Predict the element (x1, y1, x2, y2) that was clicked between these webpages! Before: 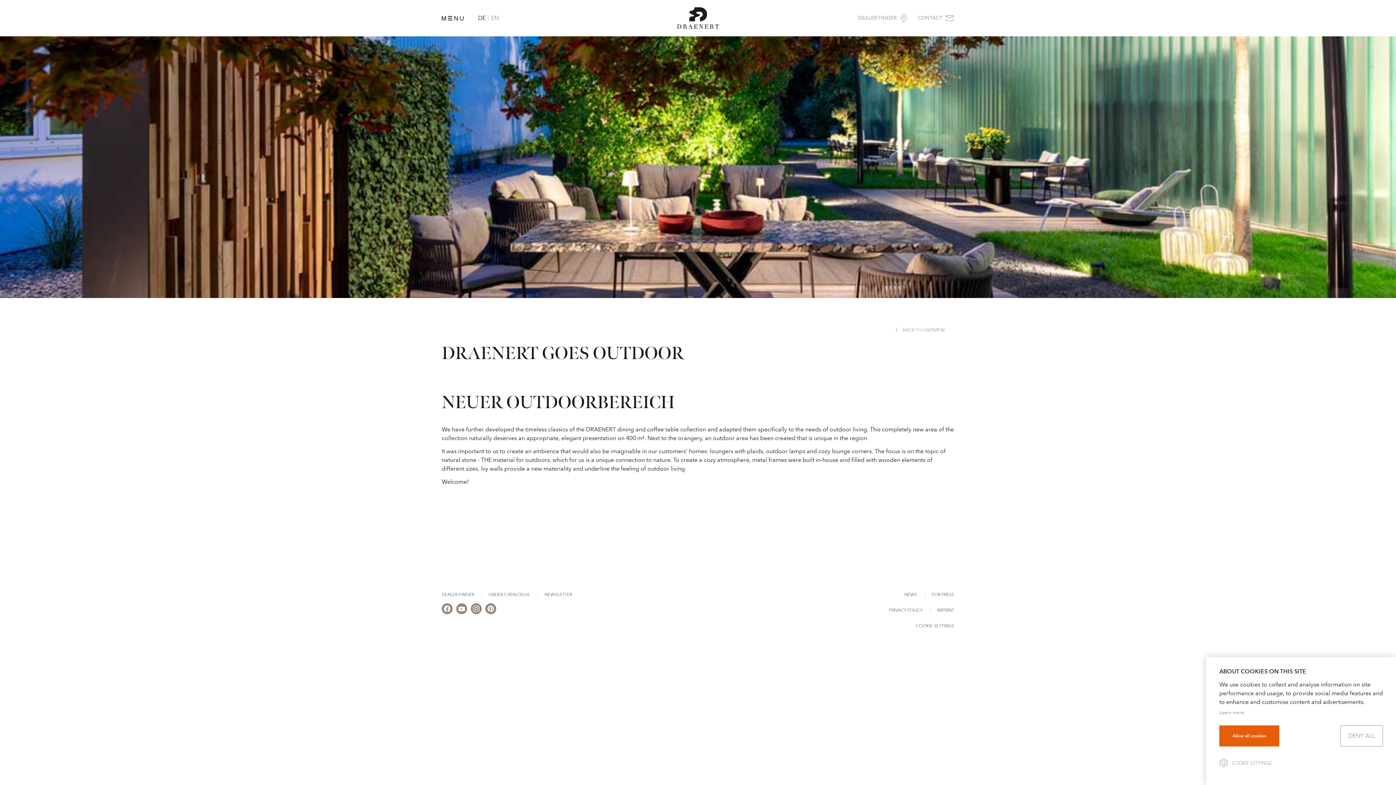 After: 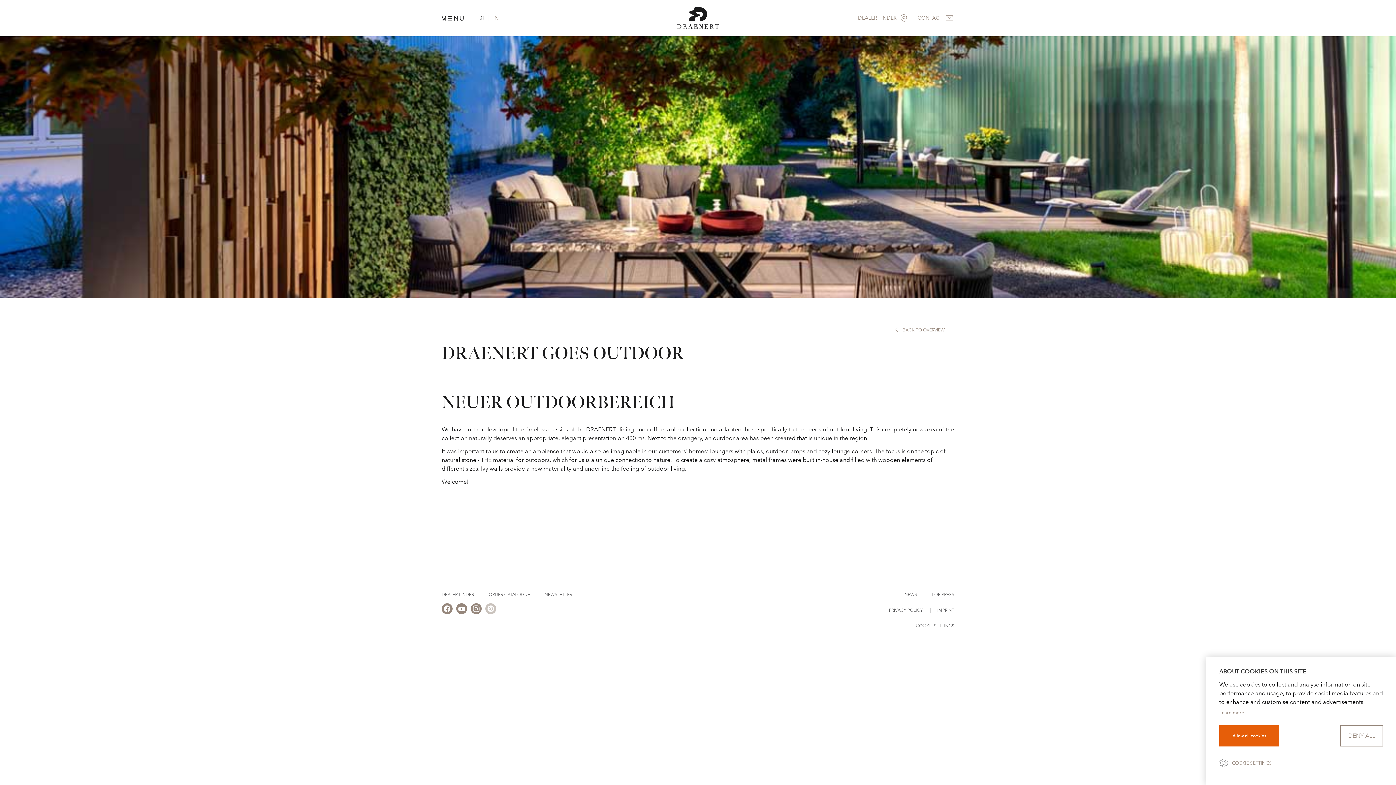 Action: bbox: (485, 603, 496, 614)